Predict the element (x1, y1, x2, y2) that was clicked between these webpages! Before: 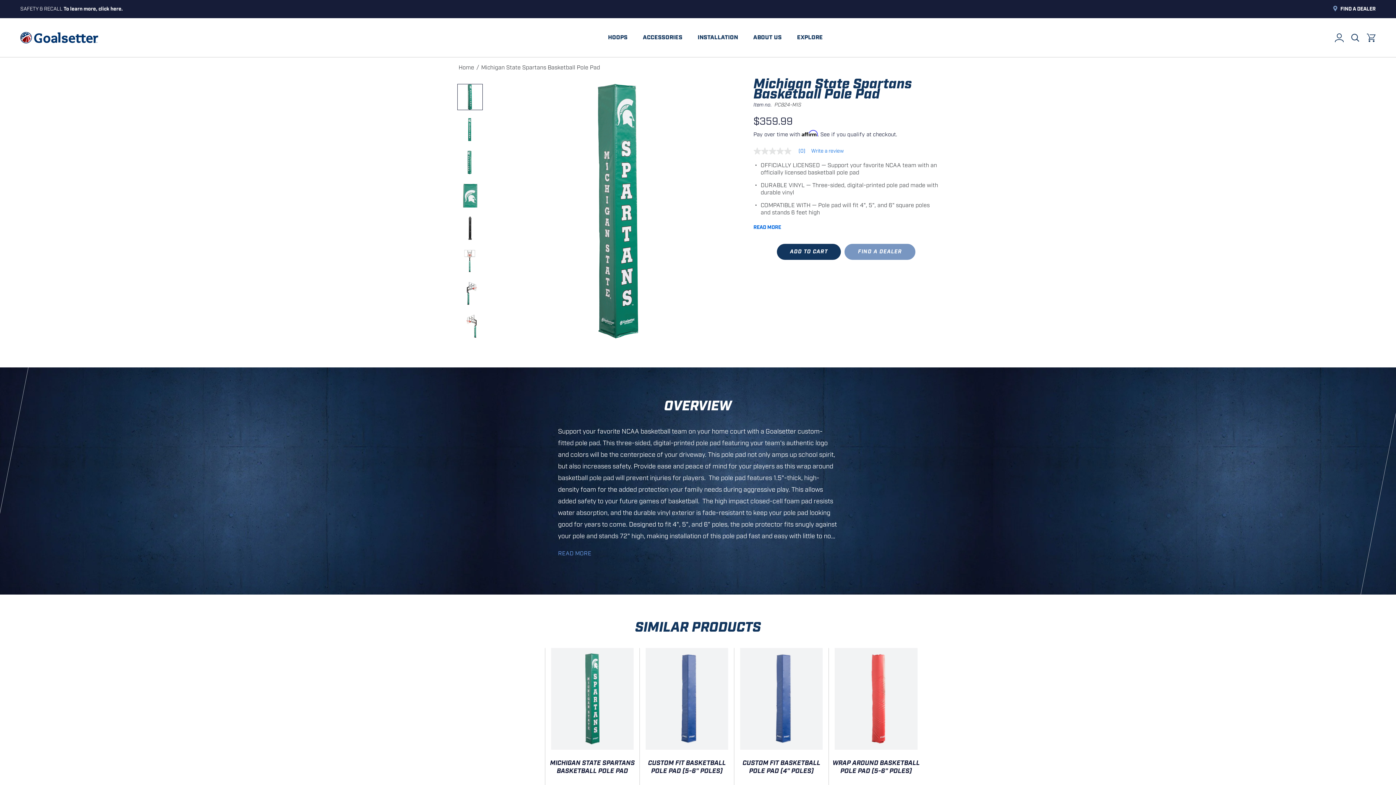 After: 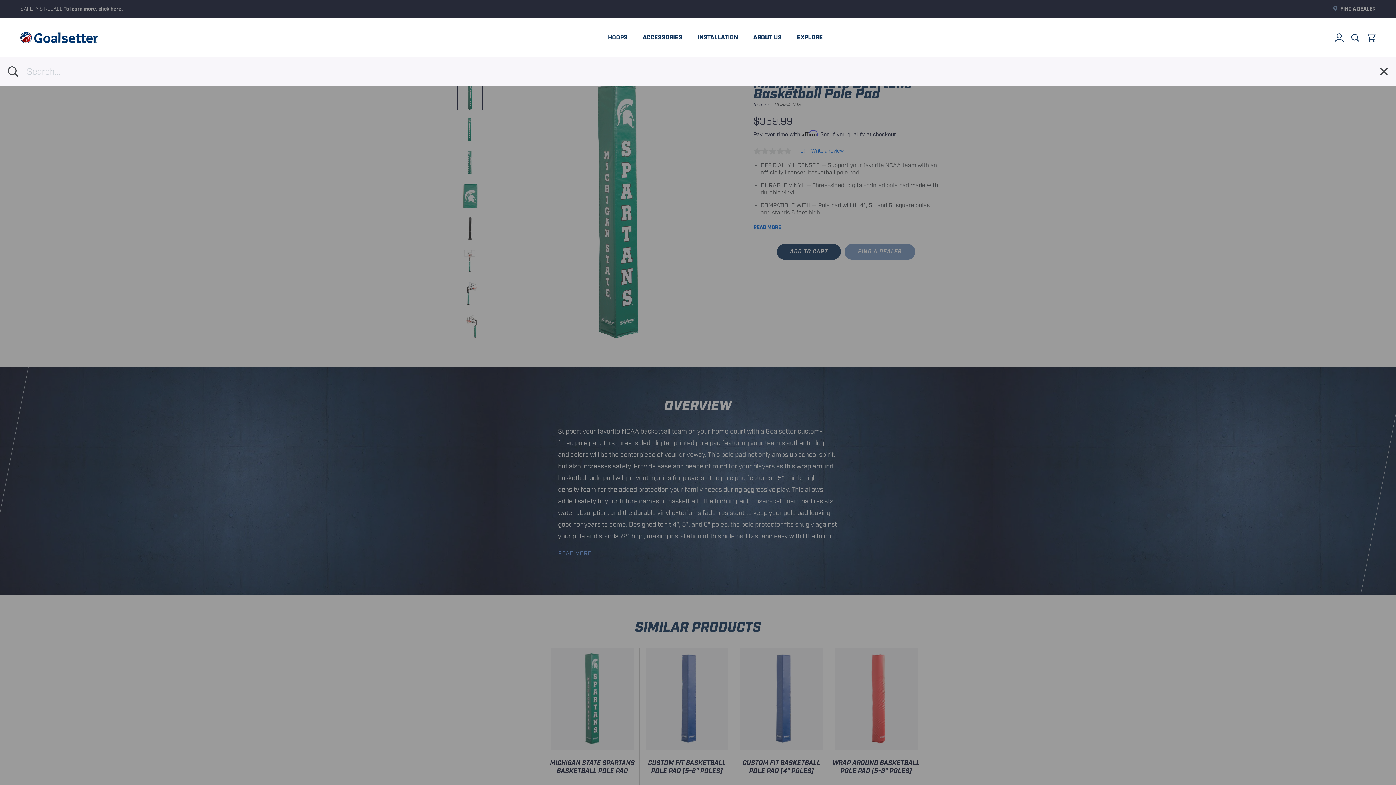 Action: label: Search bbox: (1351, 33, 1360, 42)